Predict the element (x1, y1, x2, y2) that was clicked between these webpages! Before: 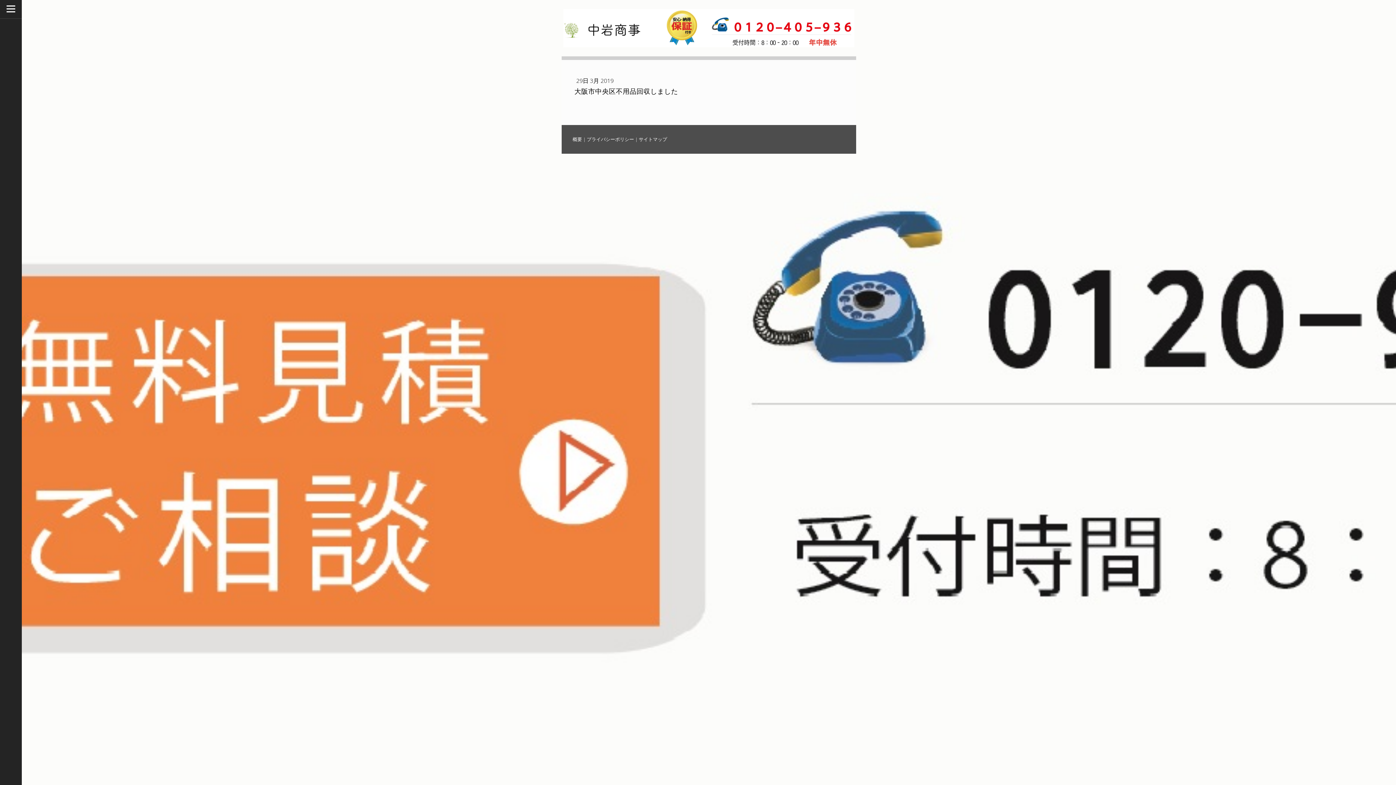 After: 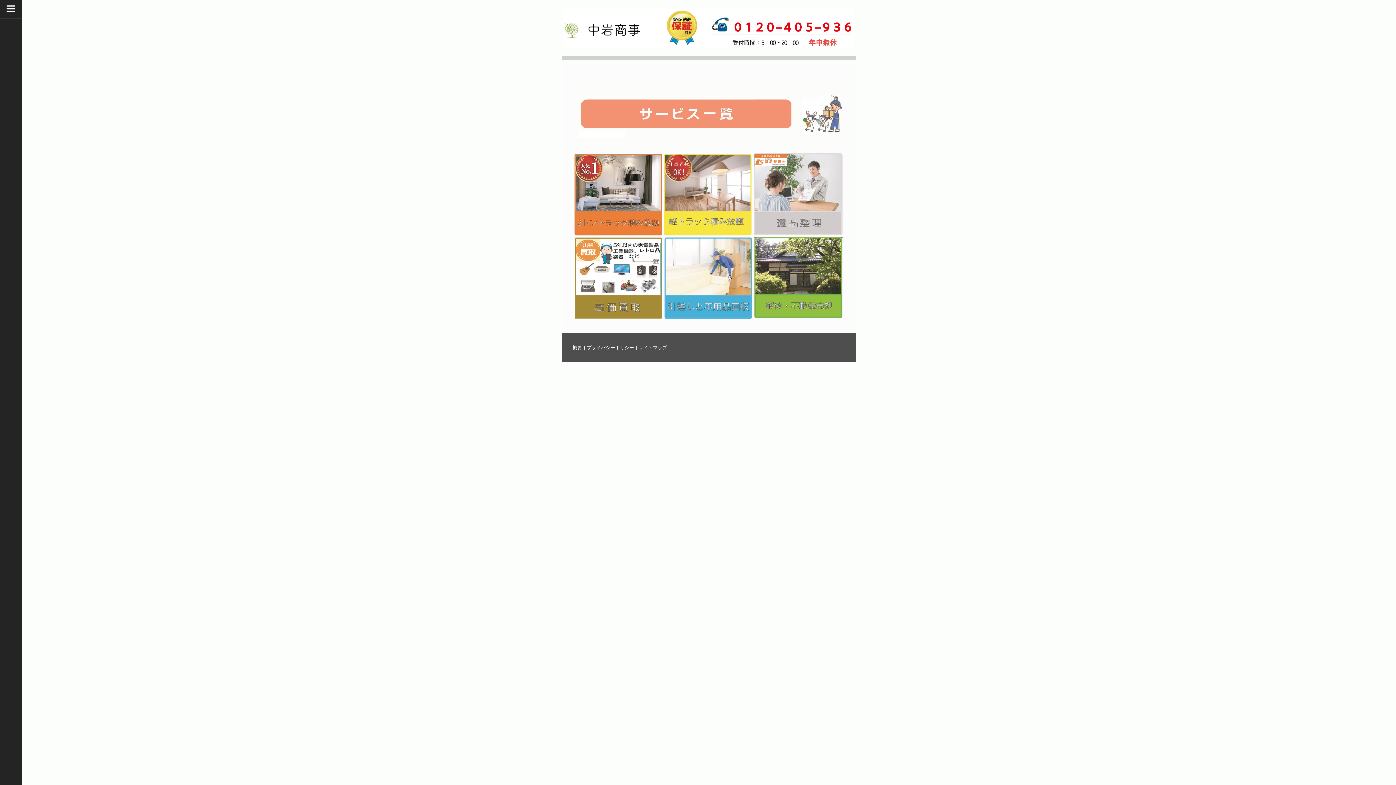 Action: label: 概要 bbox: (572, 135, 582, 142)